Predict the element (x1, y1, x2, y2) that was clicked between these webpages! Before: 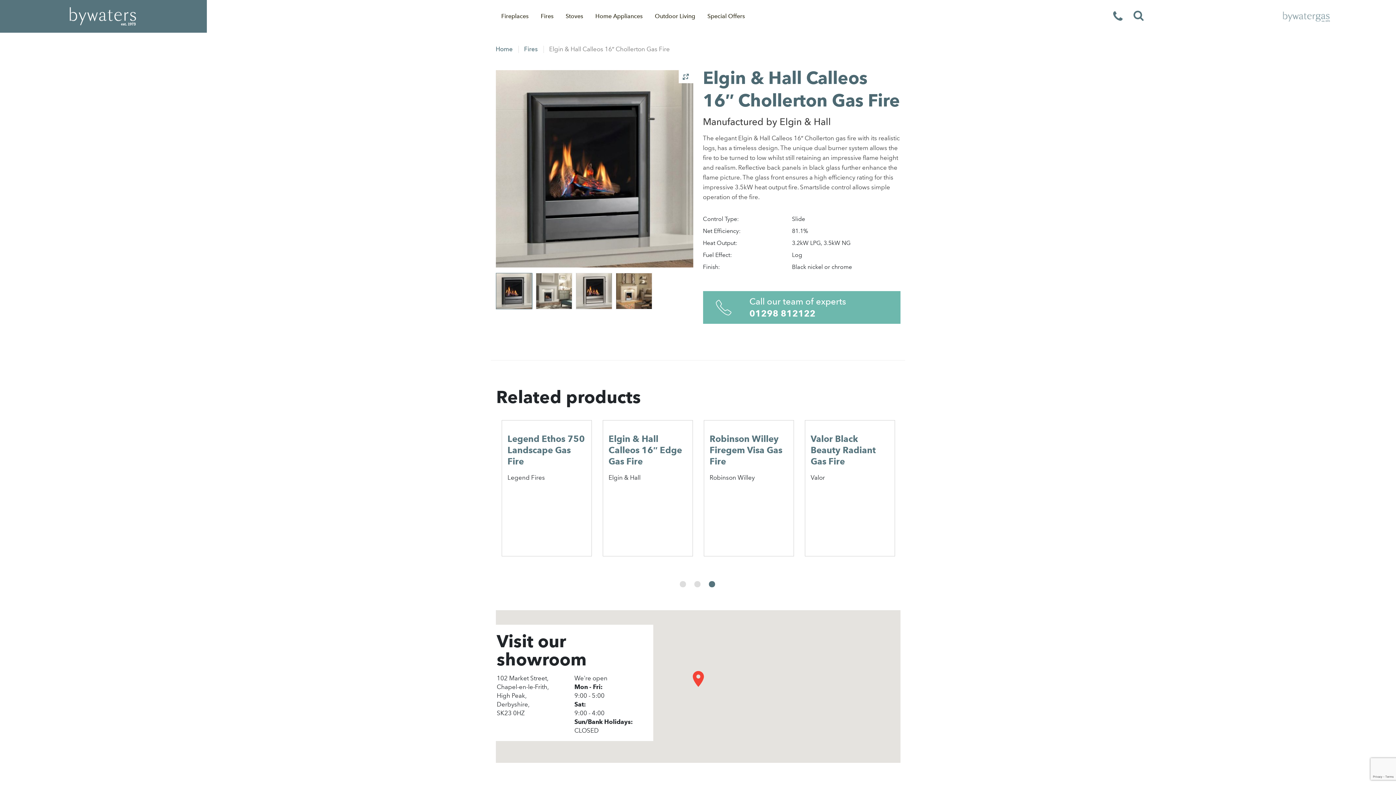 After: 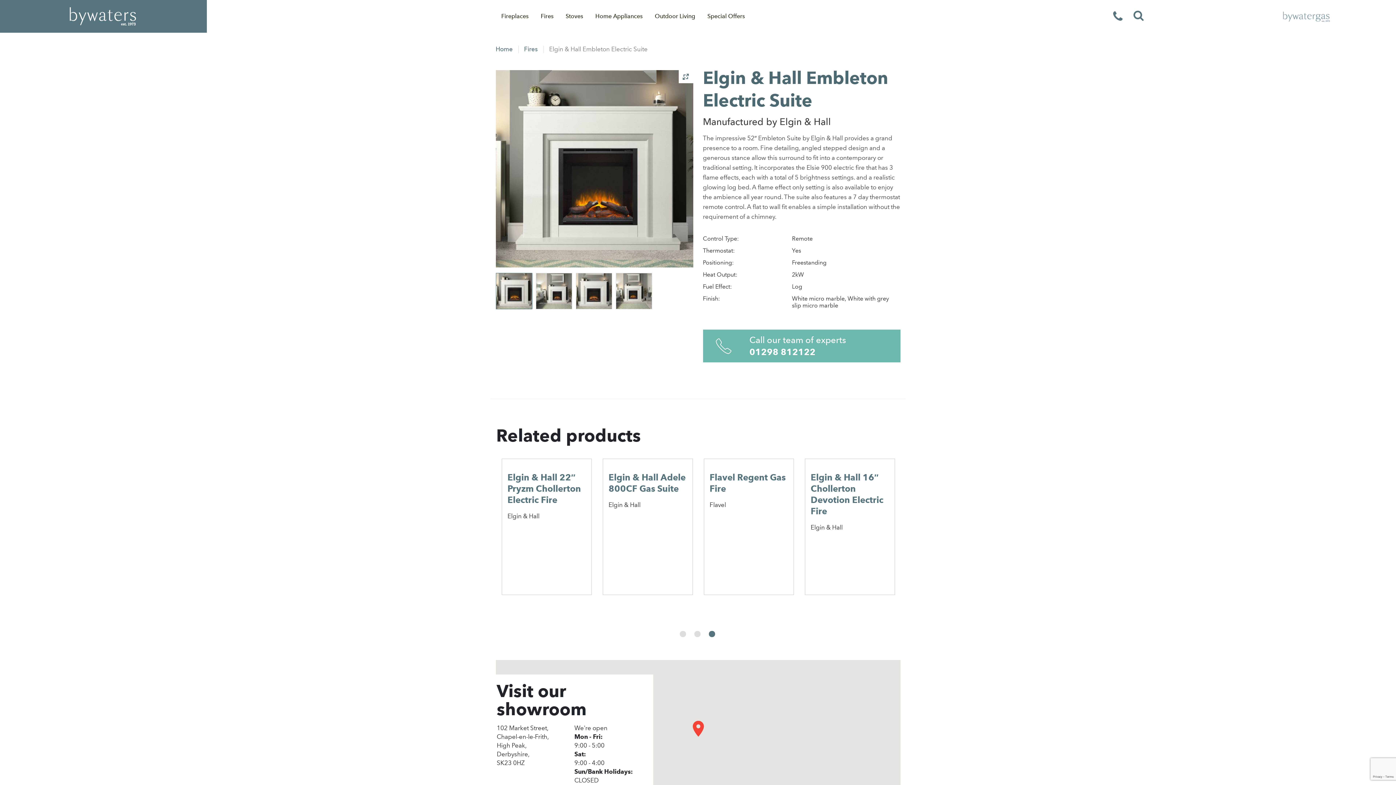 Action: bbox: (709, 426, 788, 504)